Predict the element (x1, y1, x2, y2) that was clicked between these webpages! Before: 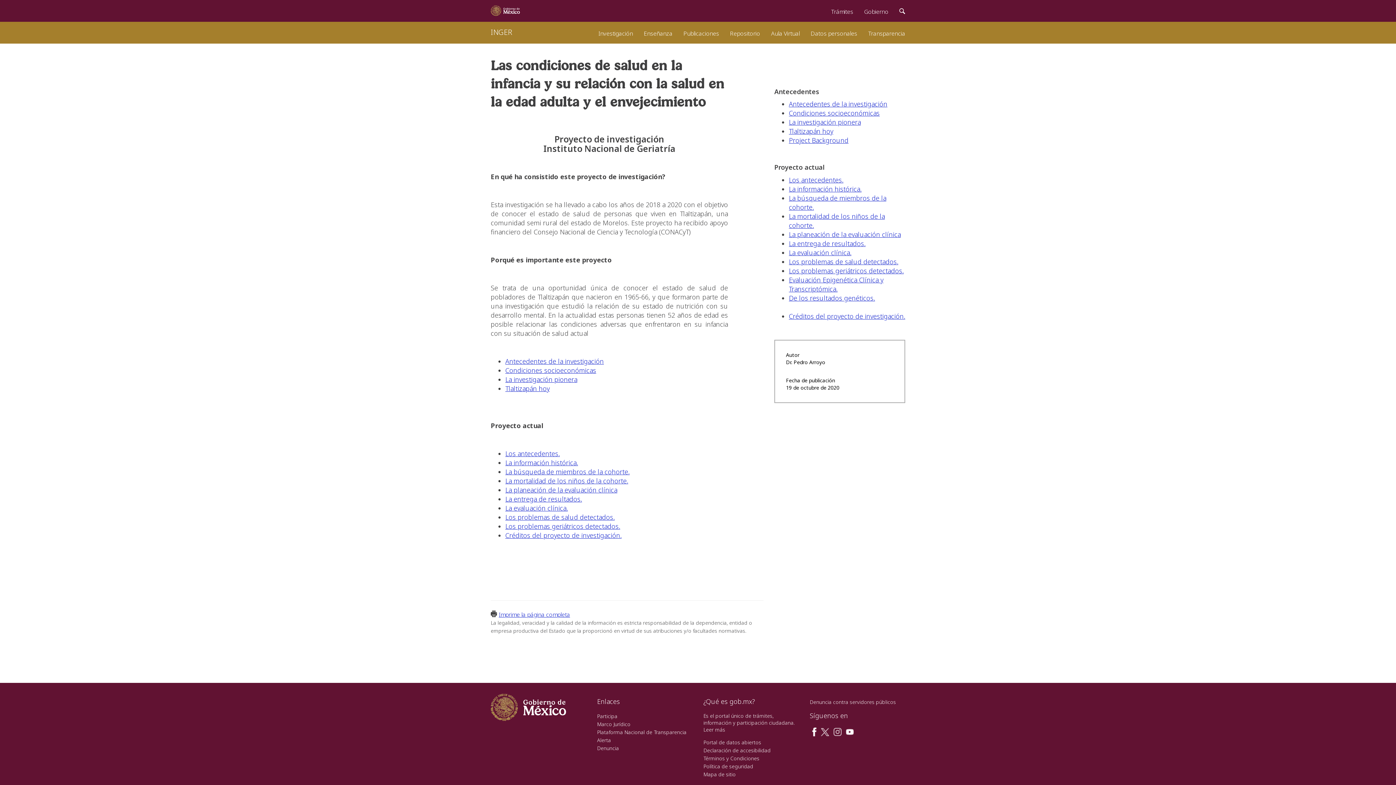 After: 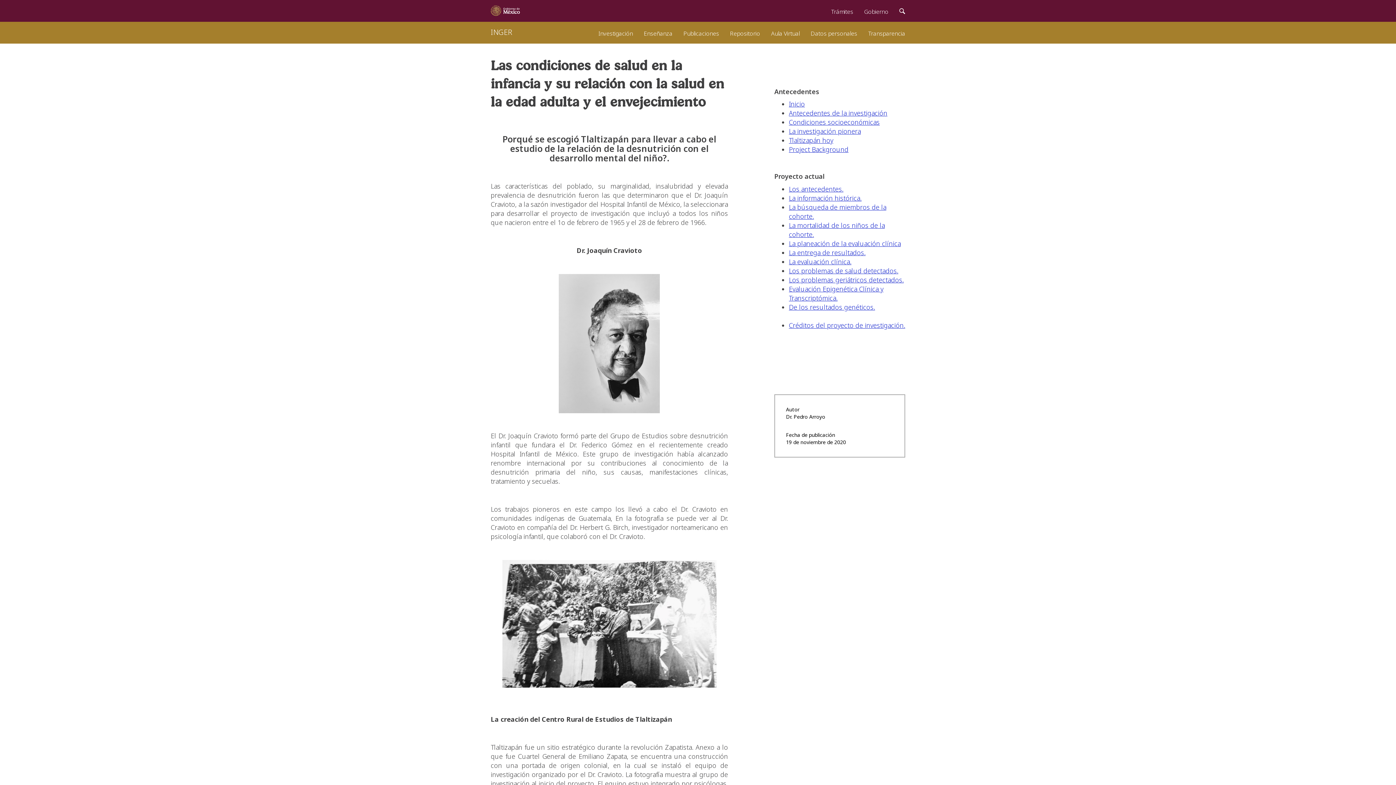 Action: bbox: (505, 375, 577, 383) label: La investigación pionera